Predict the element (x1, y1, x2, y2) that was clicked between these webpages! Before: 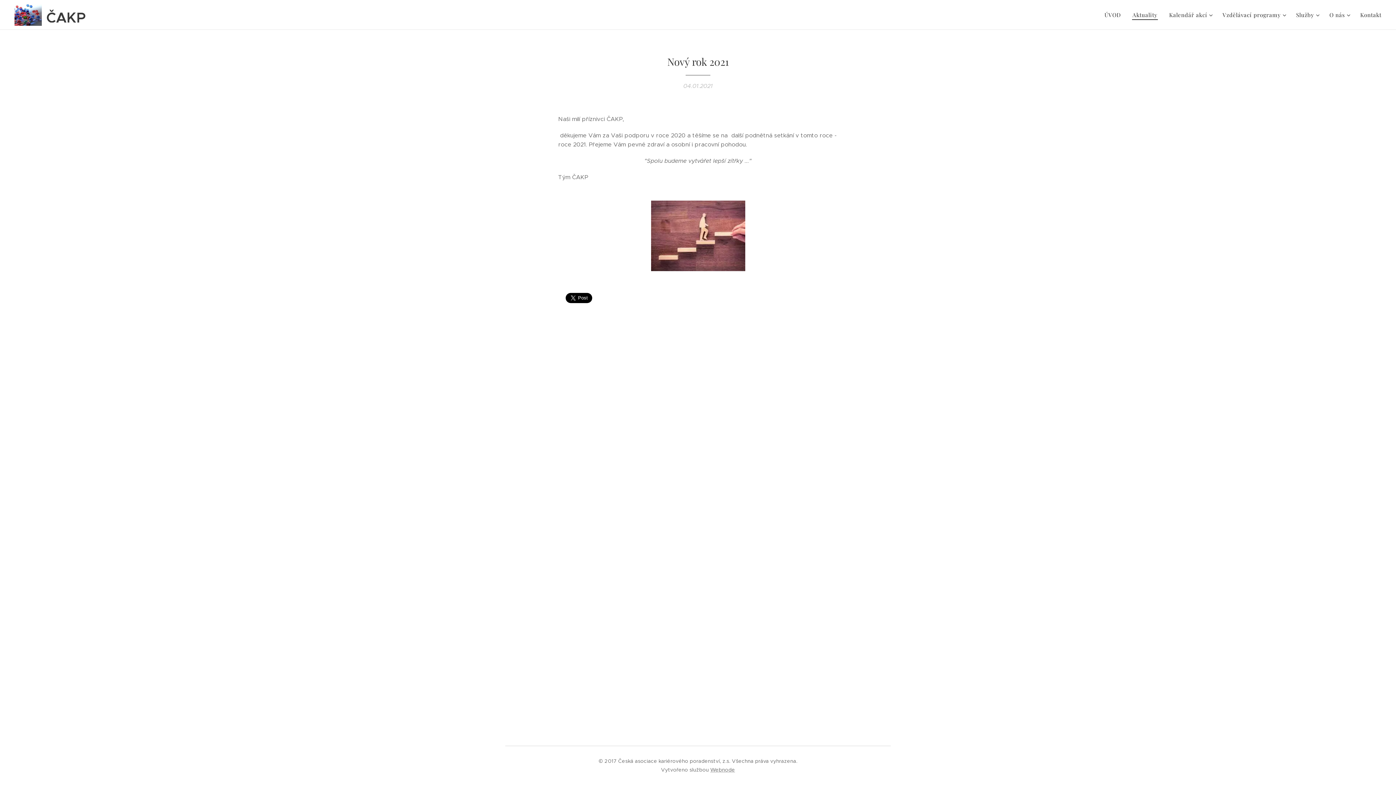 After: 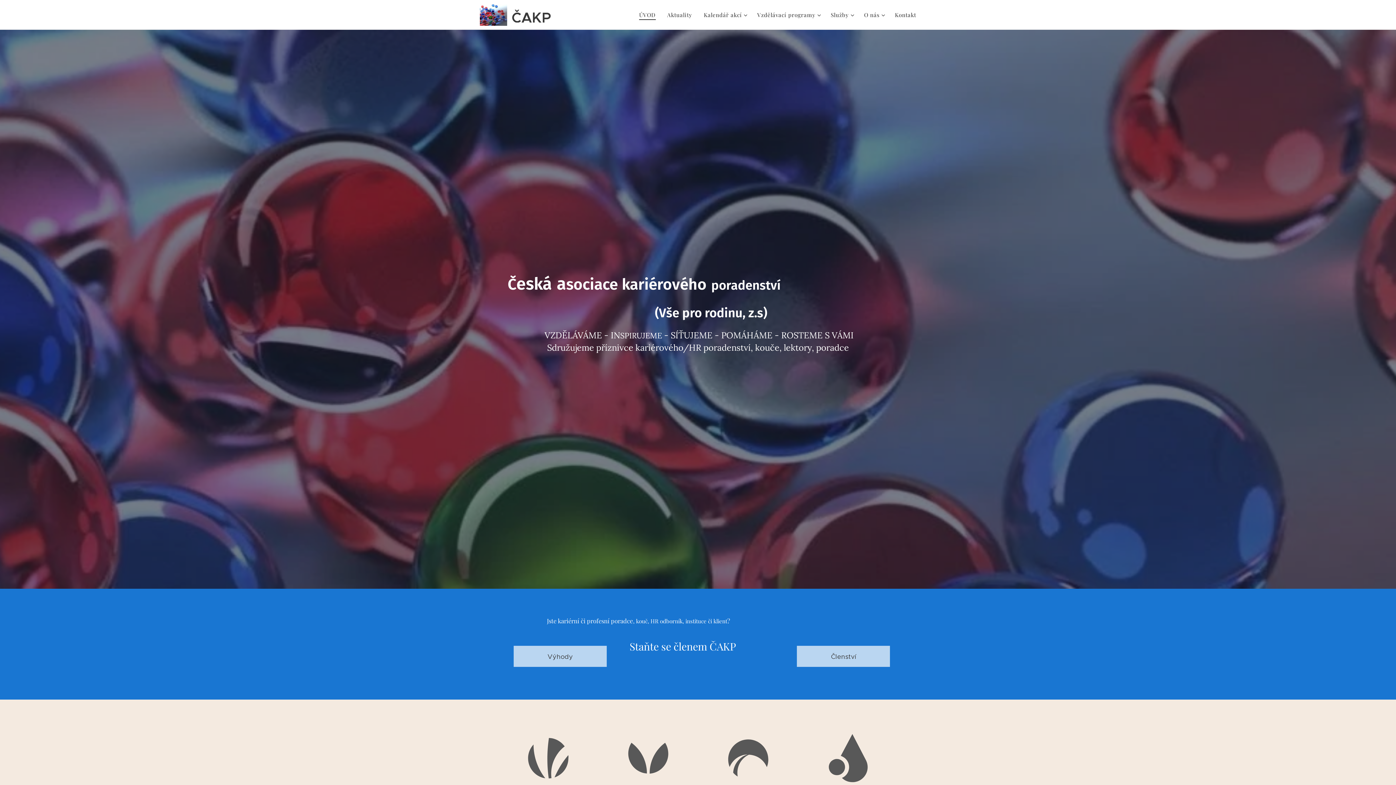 Action: bbox: (1102, 5, 1126, 24) label: ÚVOD